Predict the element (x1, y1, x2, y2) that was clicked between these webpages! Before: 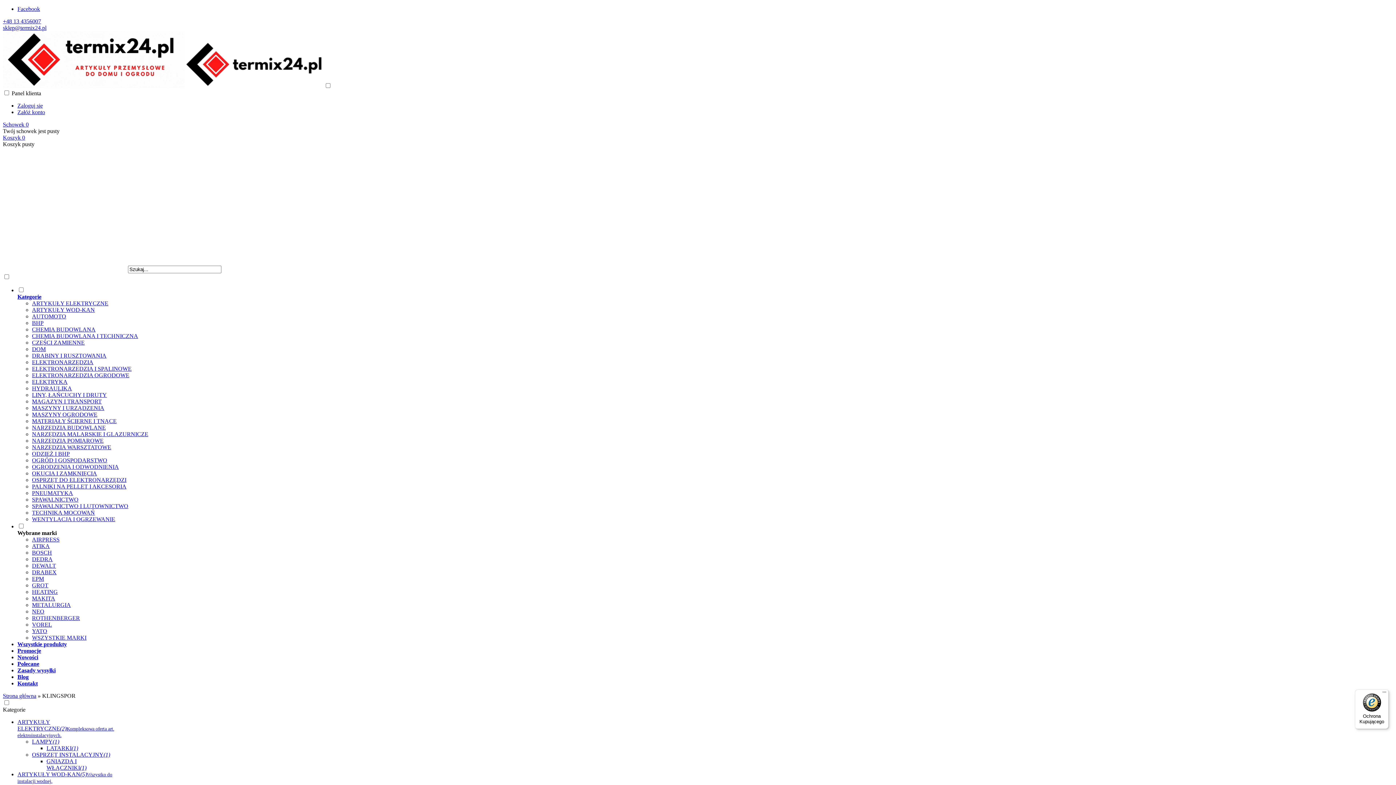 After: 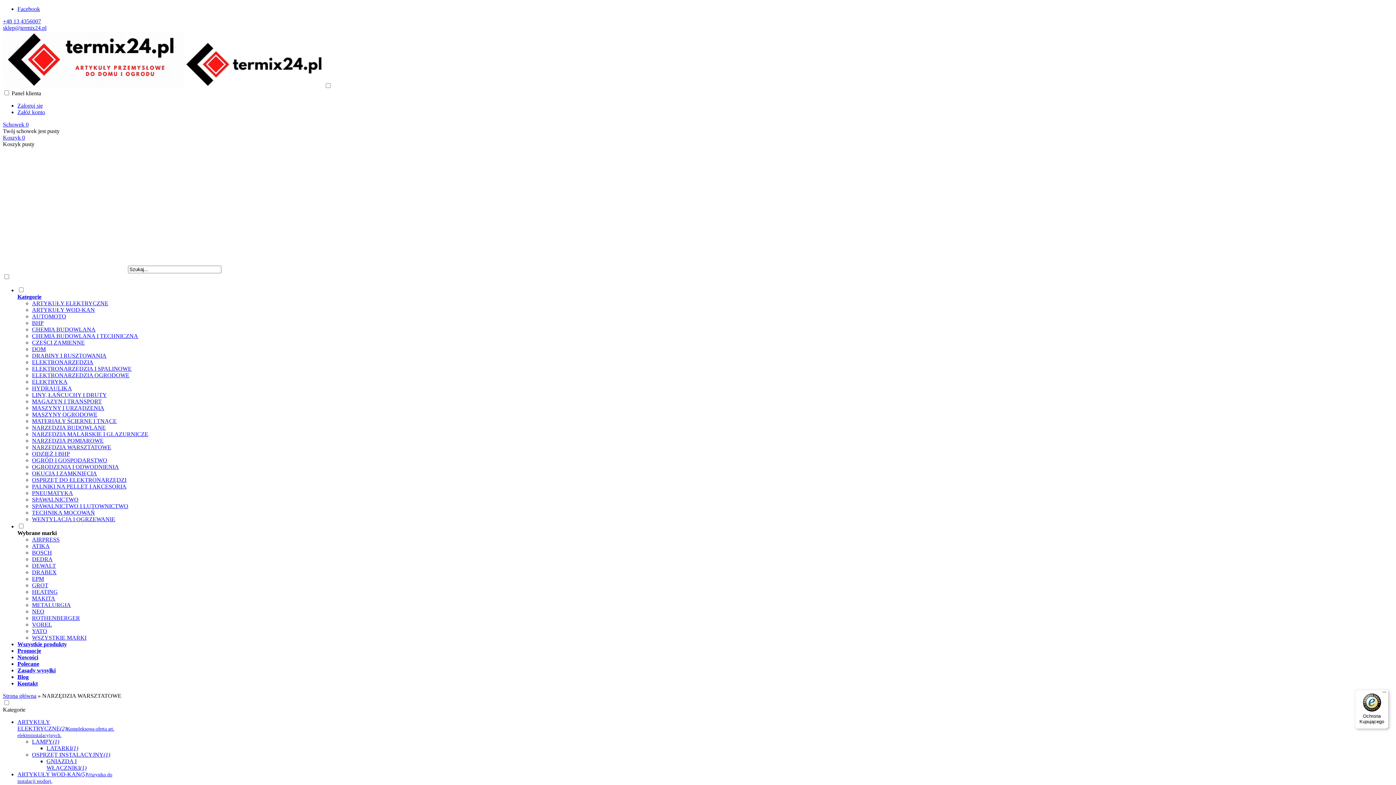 Action: label: NARZĘDZIA WARSZTATOWE bbox: (32, 444, 111, 450)